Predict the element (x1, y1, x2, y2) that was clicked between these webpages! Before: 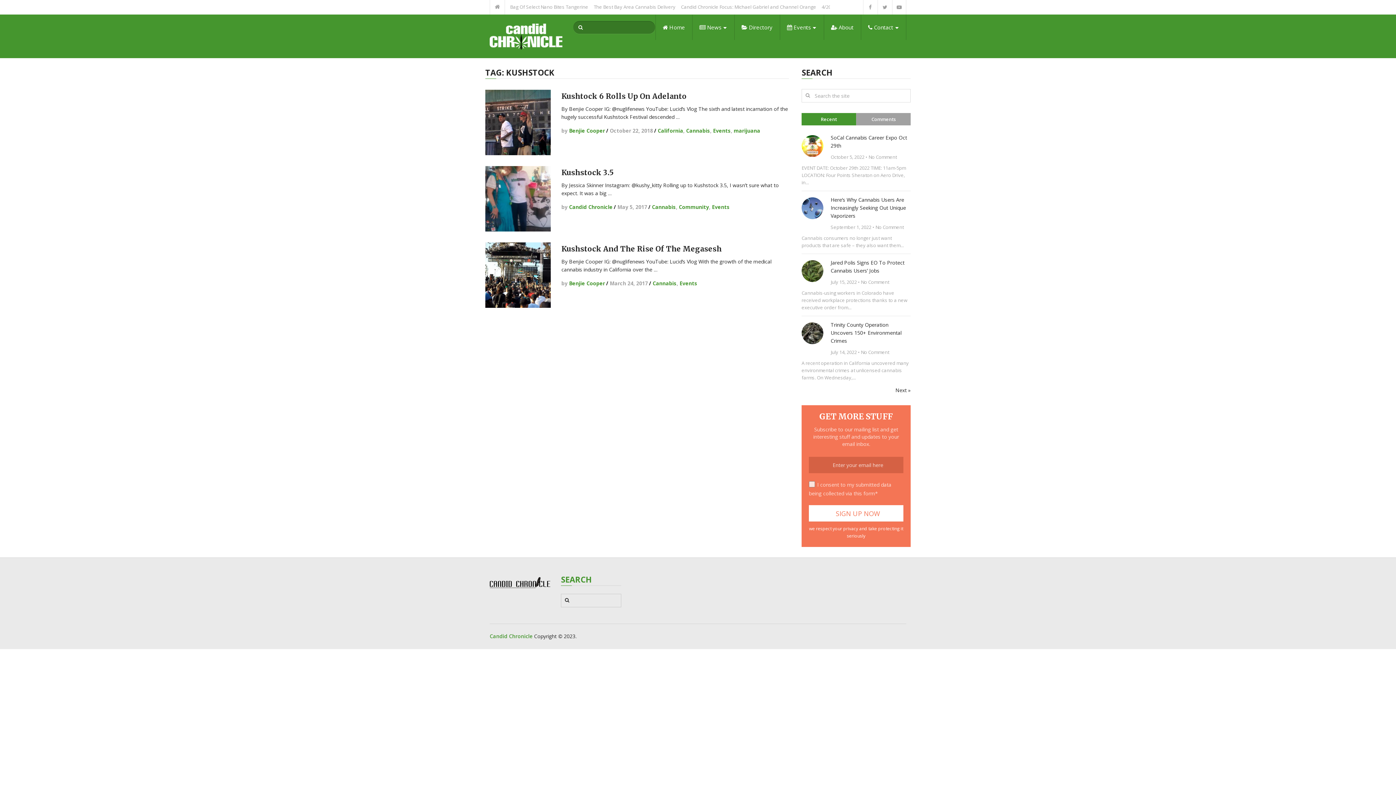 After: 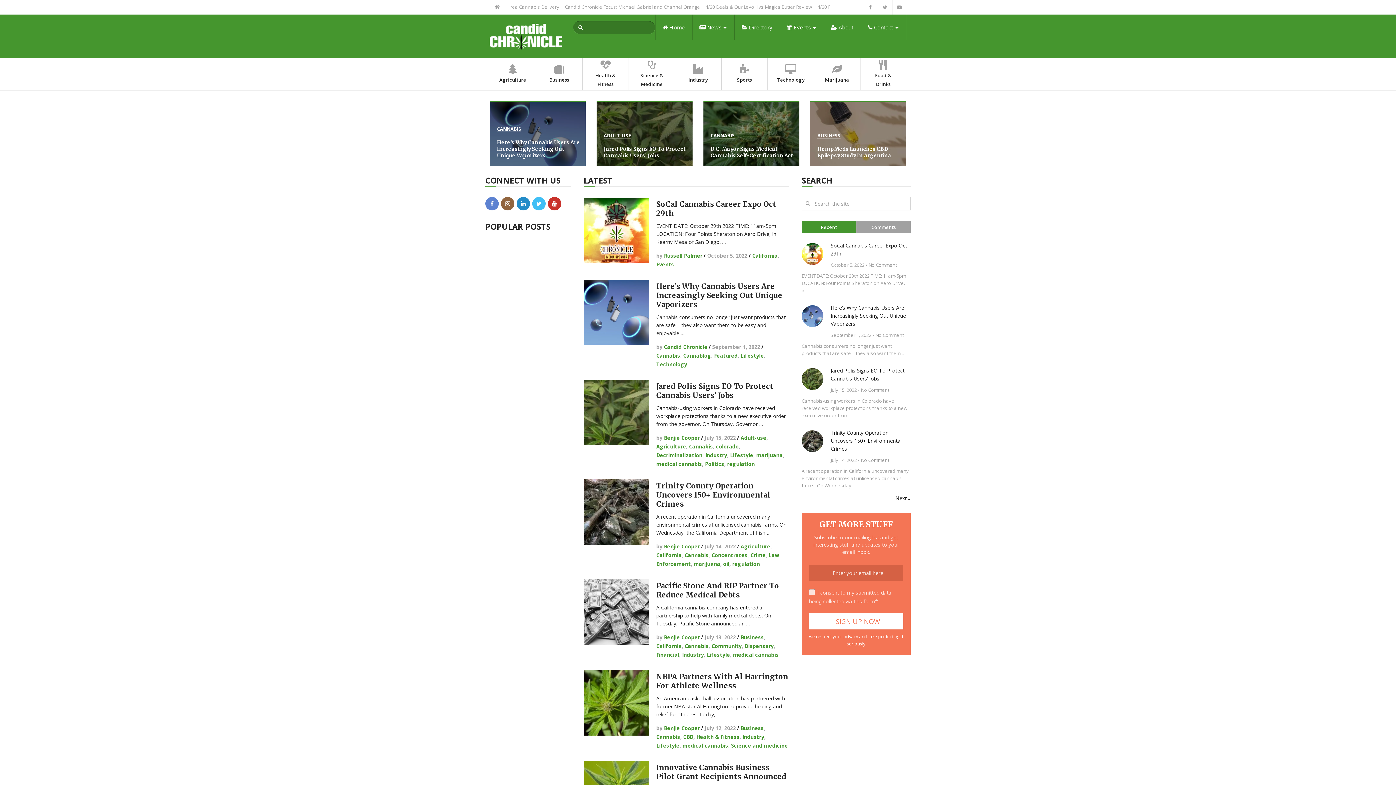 Action: label: Candid Chronicle bbox: (489, 633, 532, 640)